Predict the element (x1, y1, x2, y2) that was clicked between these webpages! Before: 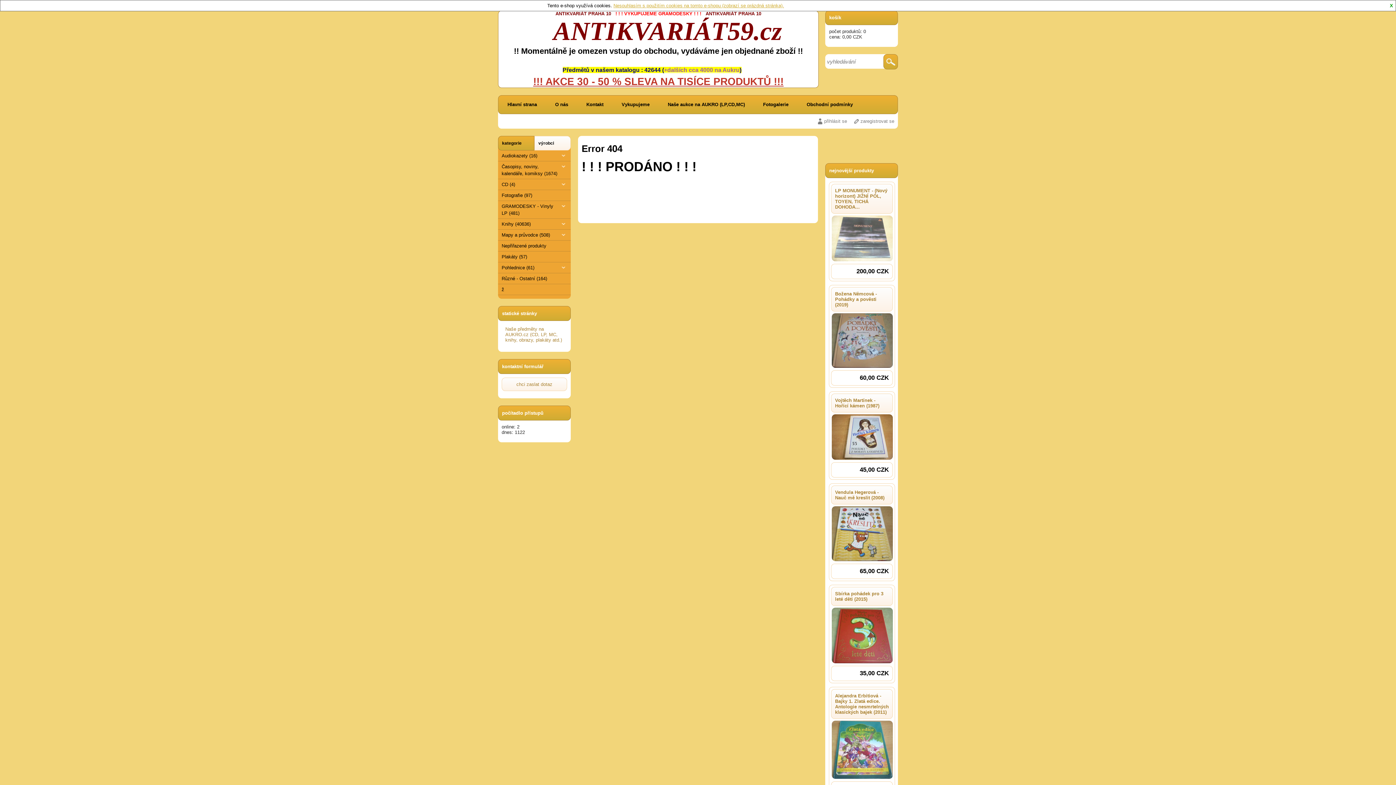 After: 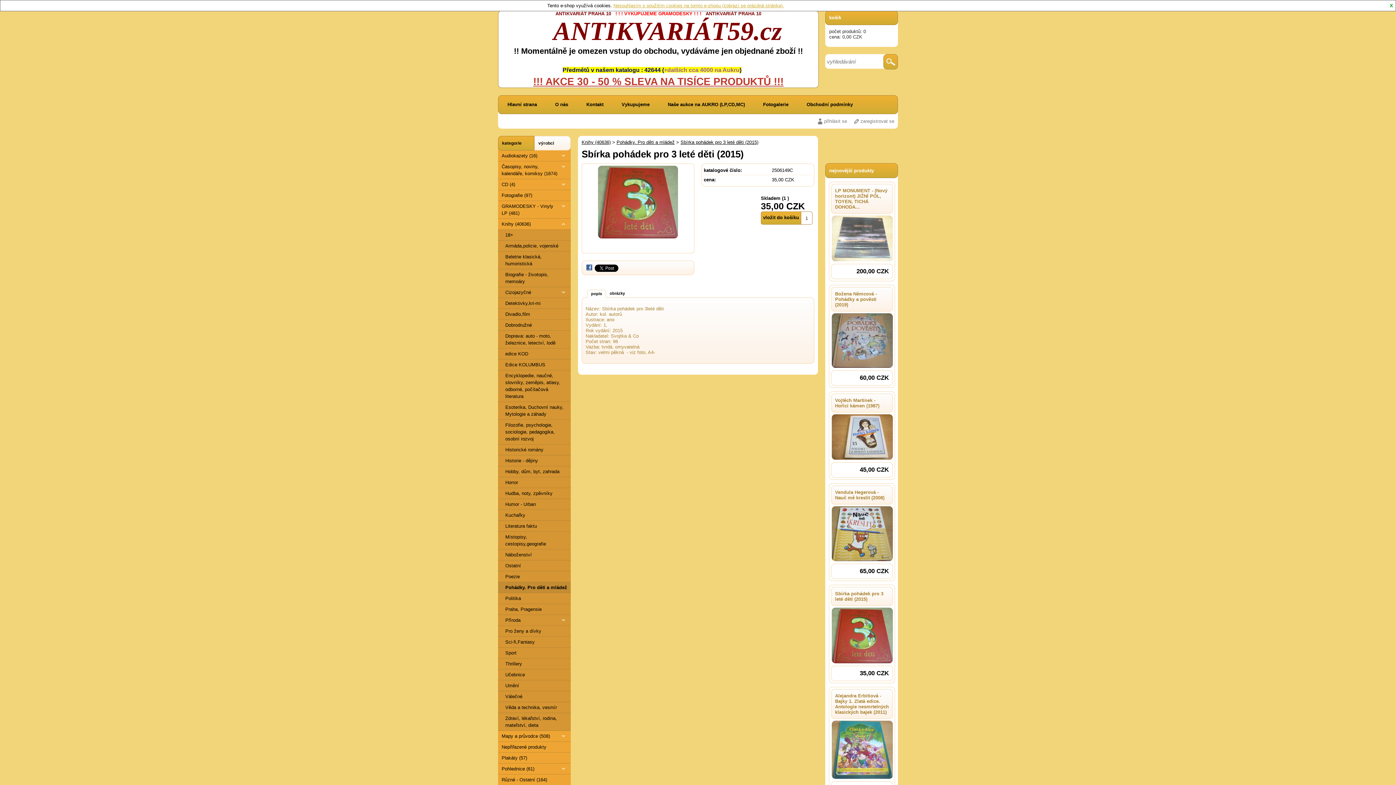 Action: bbox: (831, 661, 892, 666)